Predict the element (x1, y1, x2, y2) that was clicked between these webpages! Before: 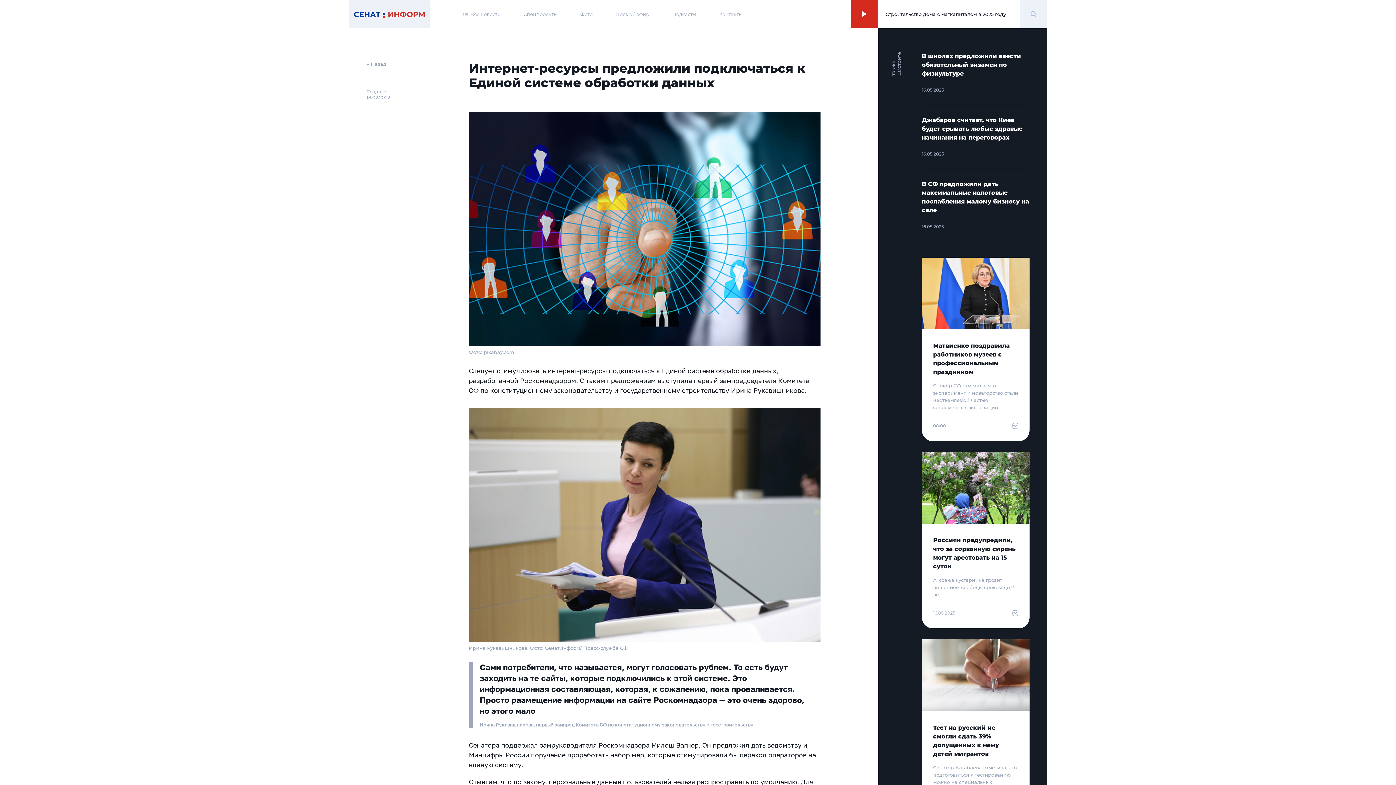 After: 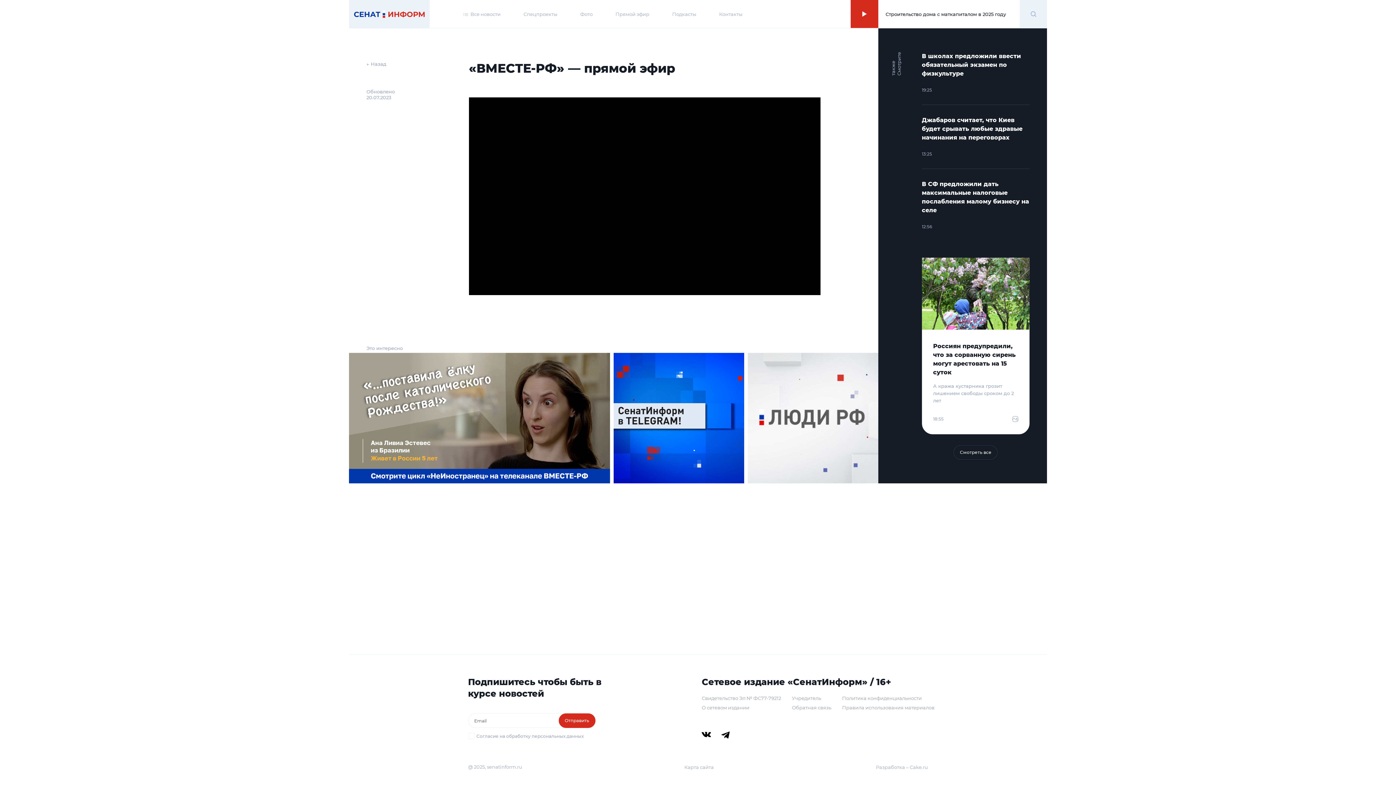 Action: label: Прямой эфир bbox: (615, 11, 649, 16)